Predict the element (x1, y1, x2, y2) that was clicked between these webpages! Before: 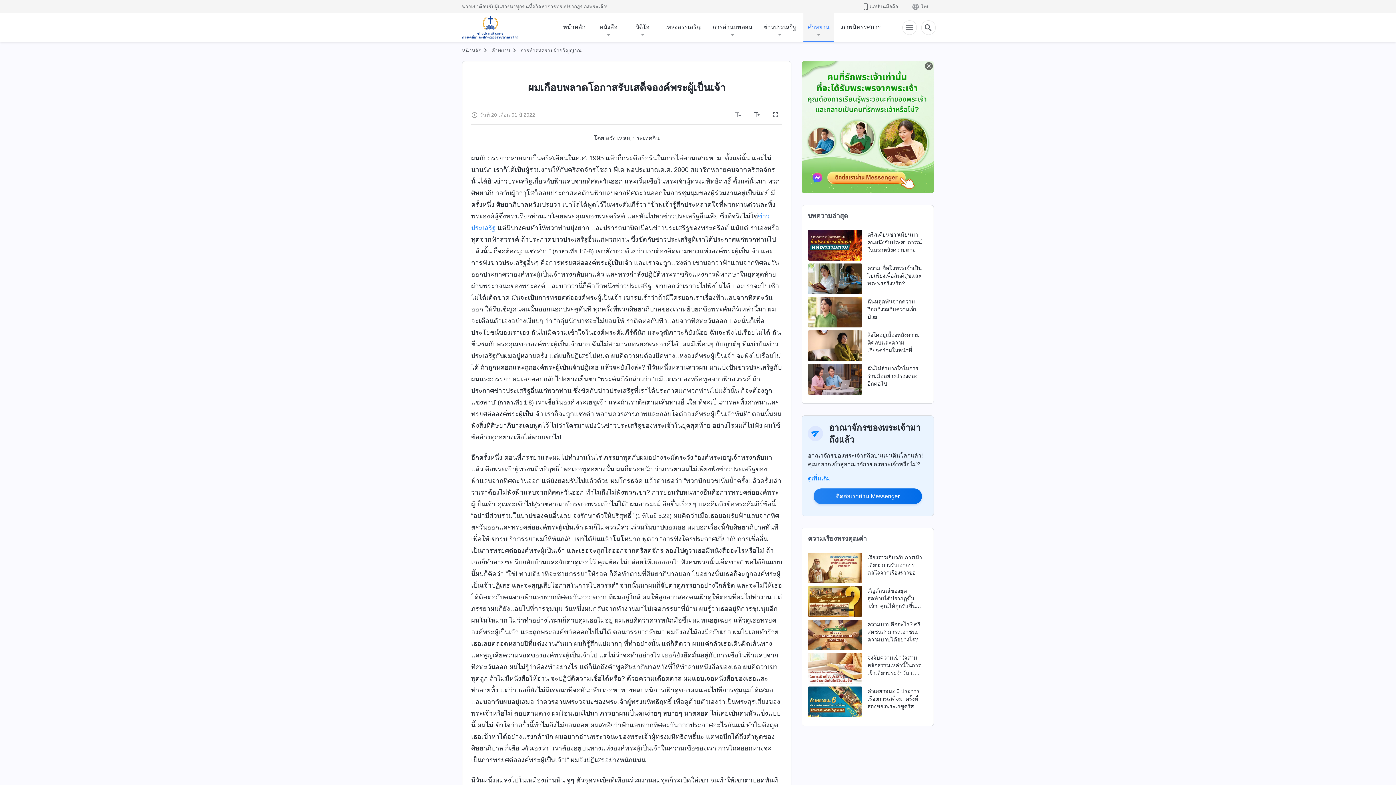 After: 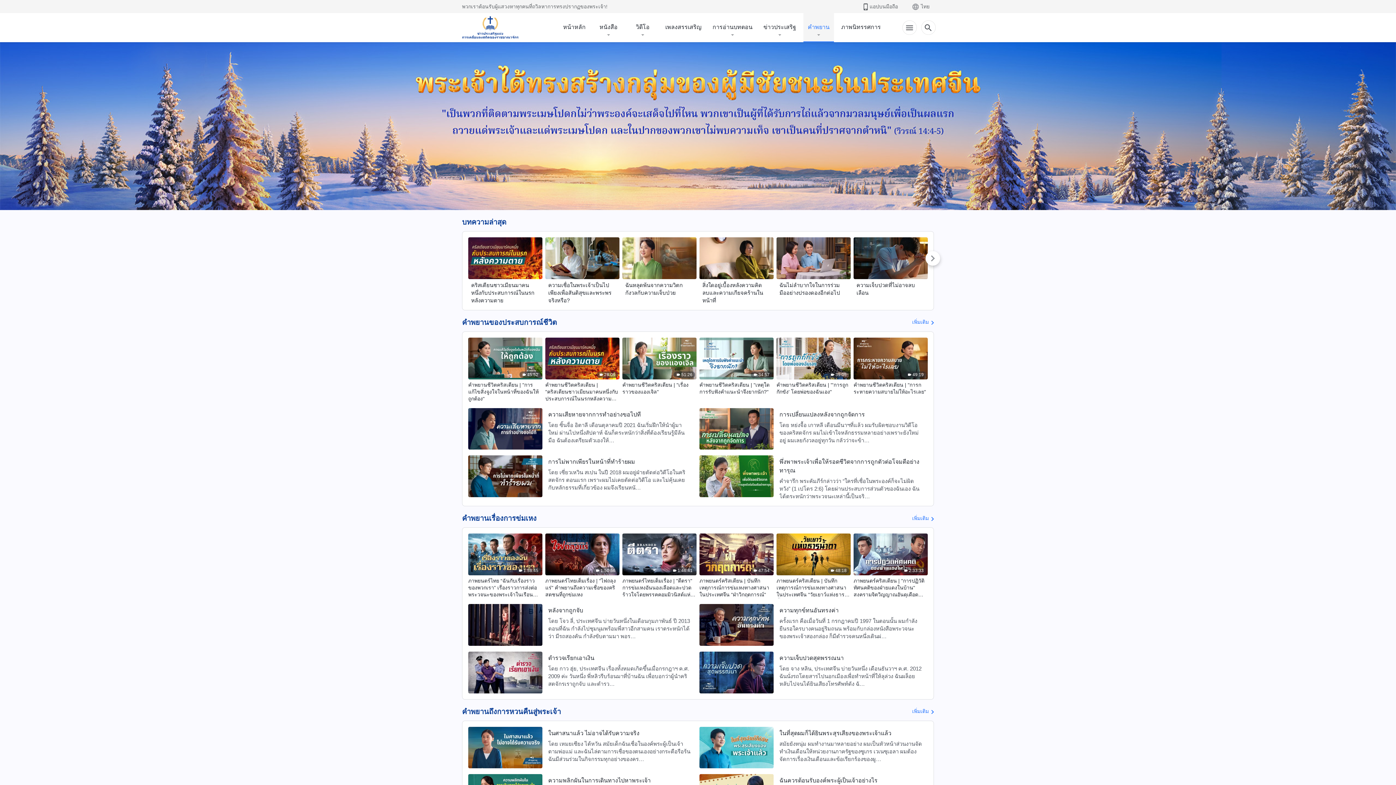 Action: bbox: (491, 47, 510, 53) label: คำพยาน